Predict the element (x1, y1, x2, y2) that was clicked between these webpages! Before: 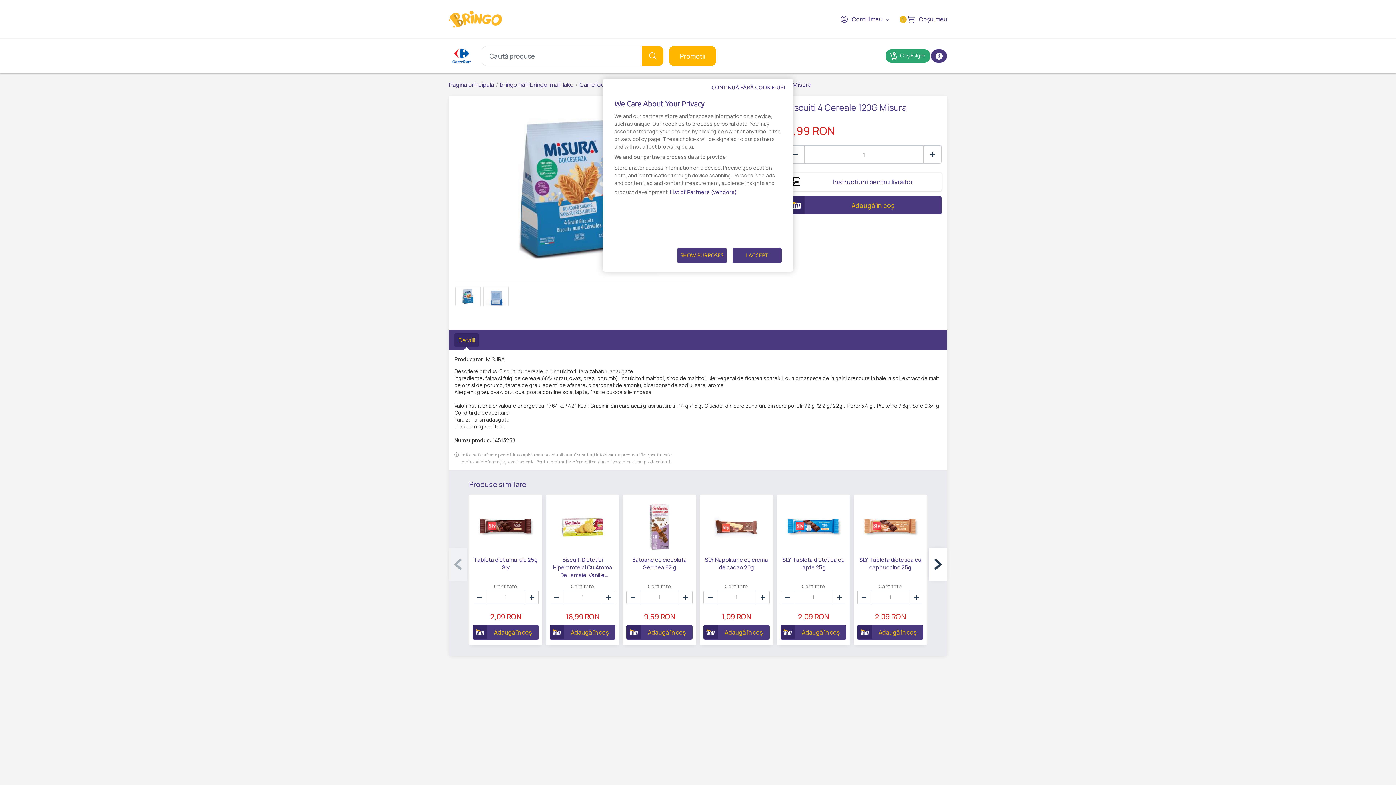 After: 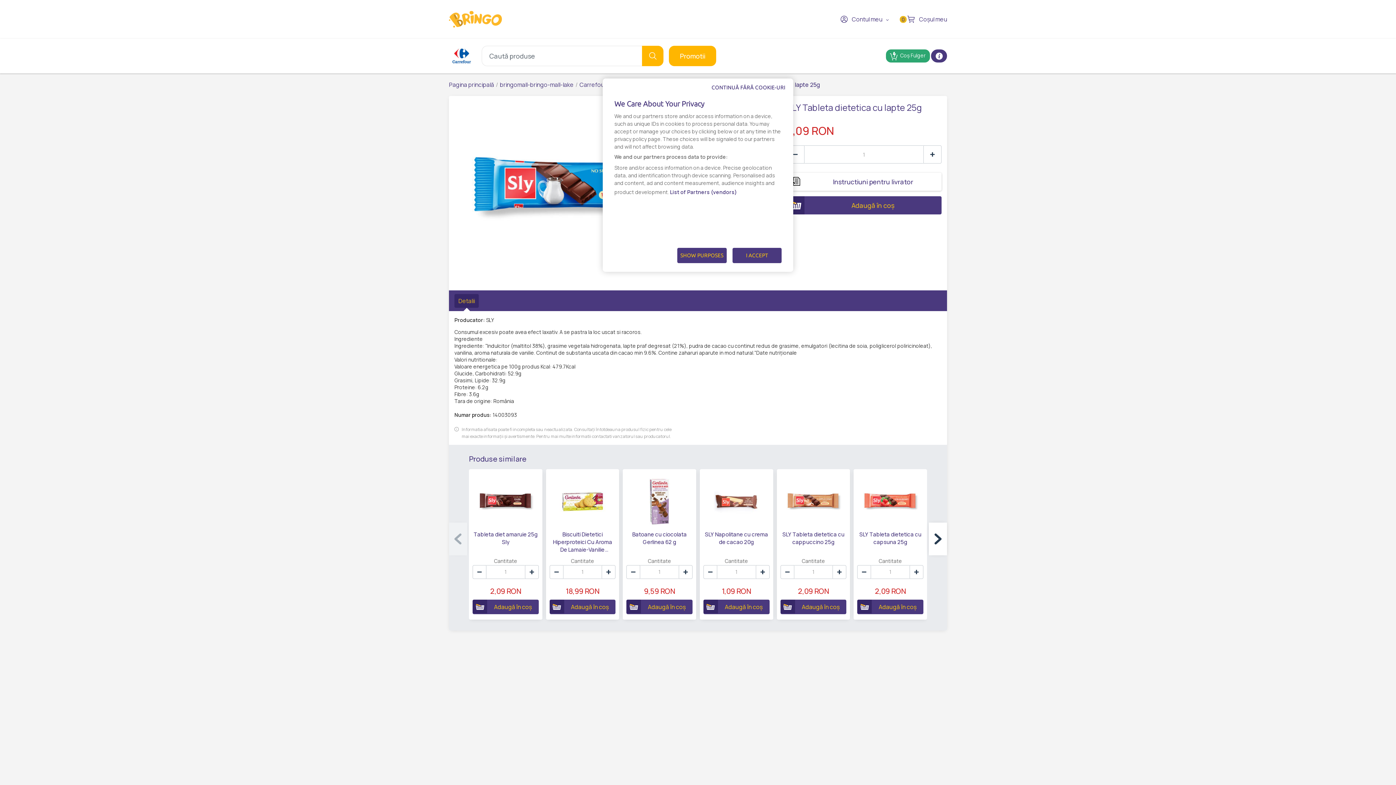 Action: label: SLY Tableta dietetica cu lapte 25g bbox: (780, 556, 846, 579)